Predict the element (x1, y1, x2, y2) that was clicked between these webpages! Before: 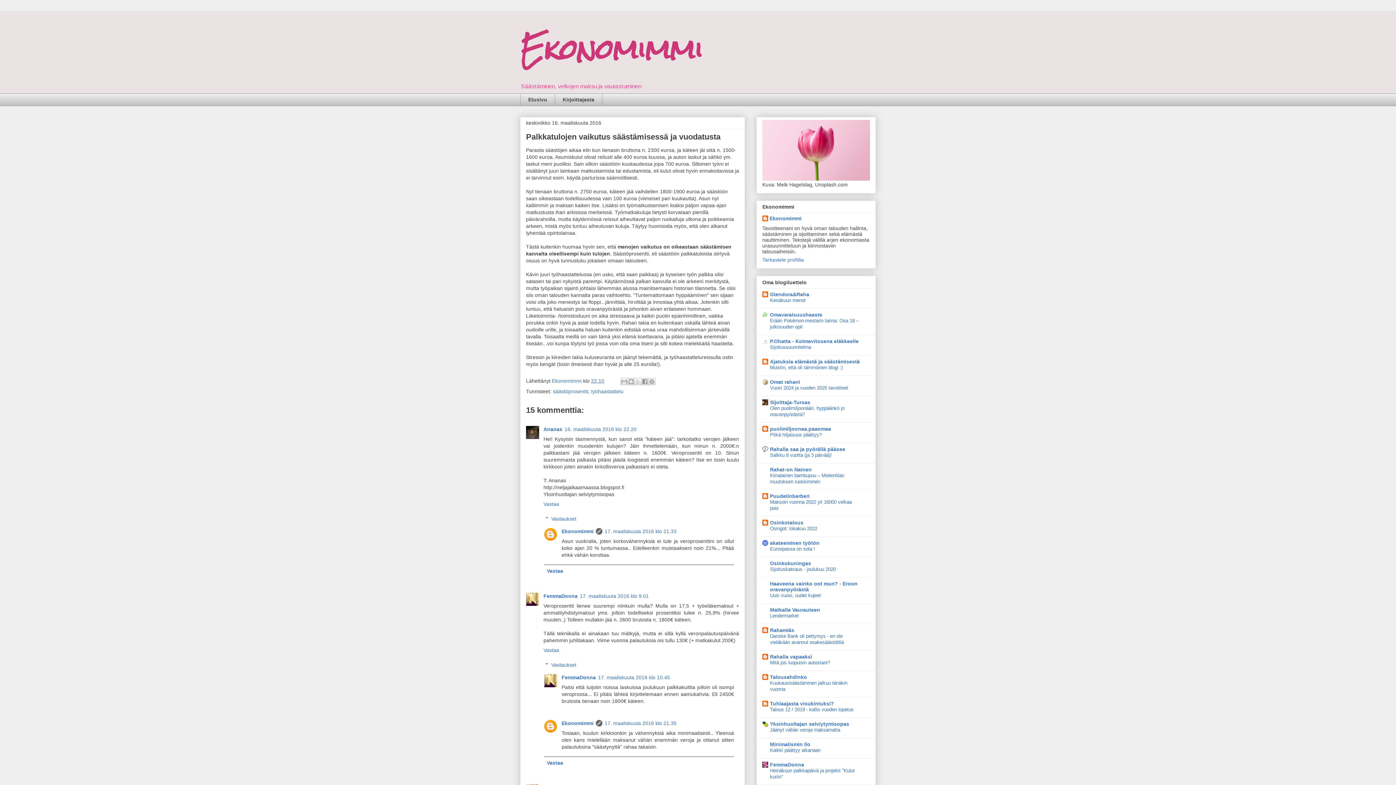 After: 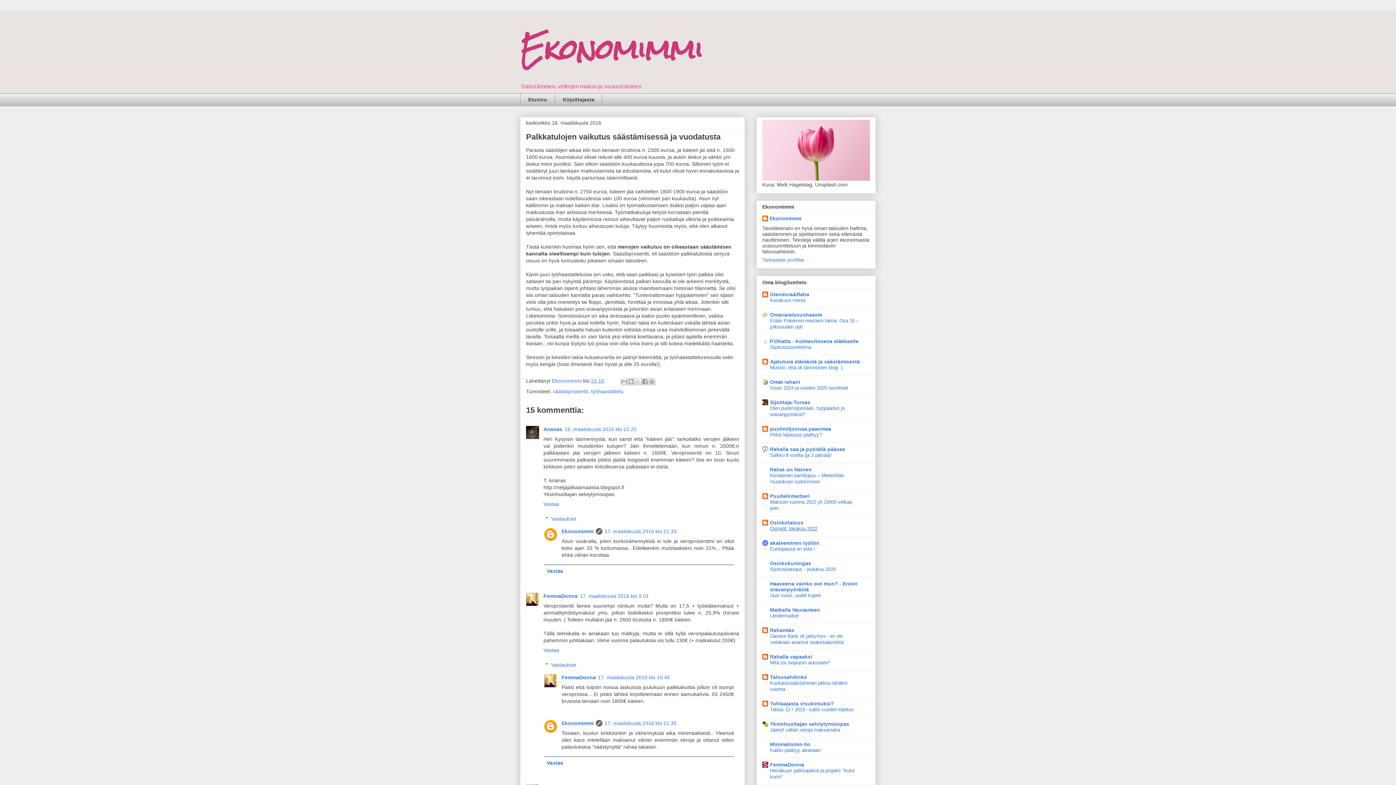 Action: bbox: (770, 526, 817, 531) label: Osingot: lokakuu 2022